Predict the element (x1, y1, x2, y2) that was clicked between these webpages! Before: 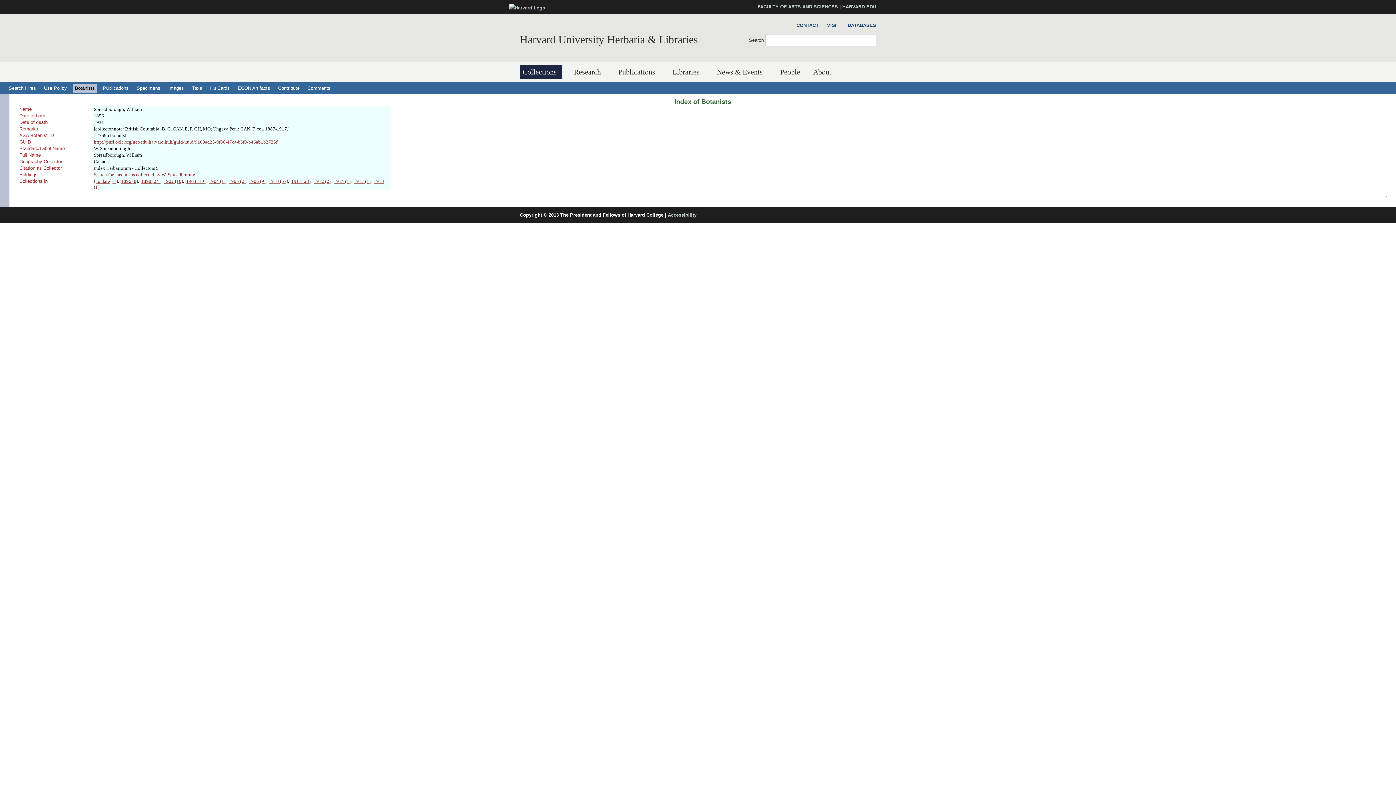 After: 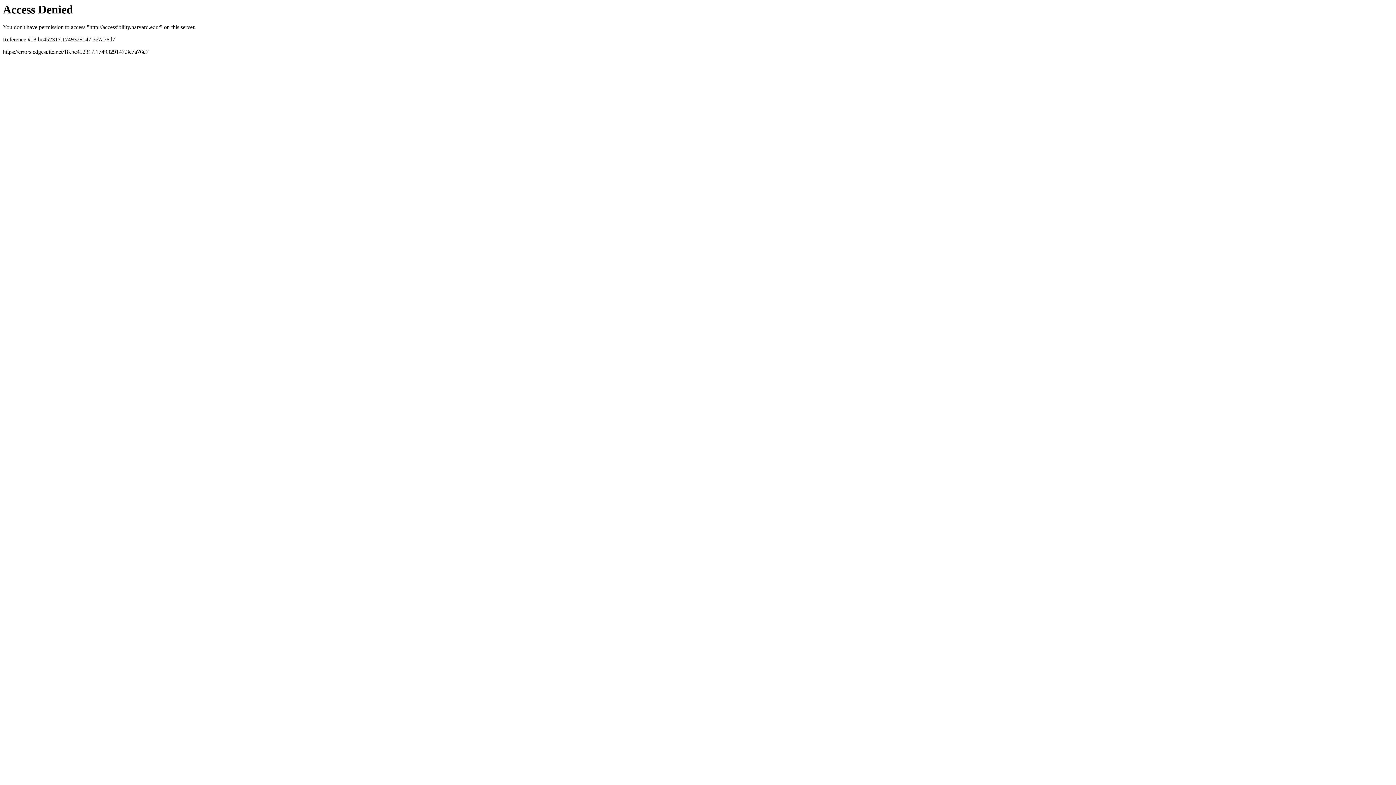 Action: bbox: (668, 212, 696, 217) label: Accessibility